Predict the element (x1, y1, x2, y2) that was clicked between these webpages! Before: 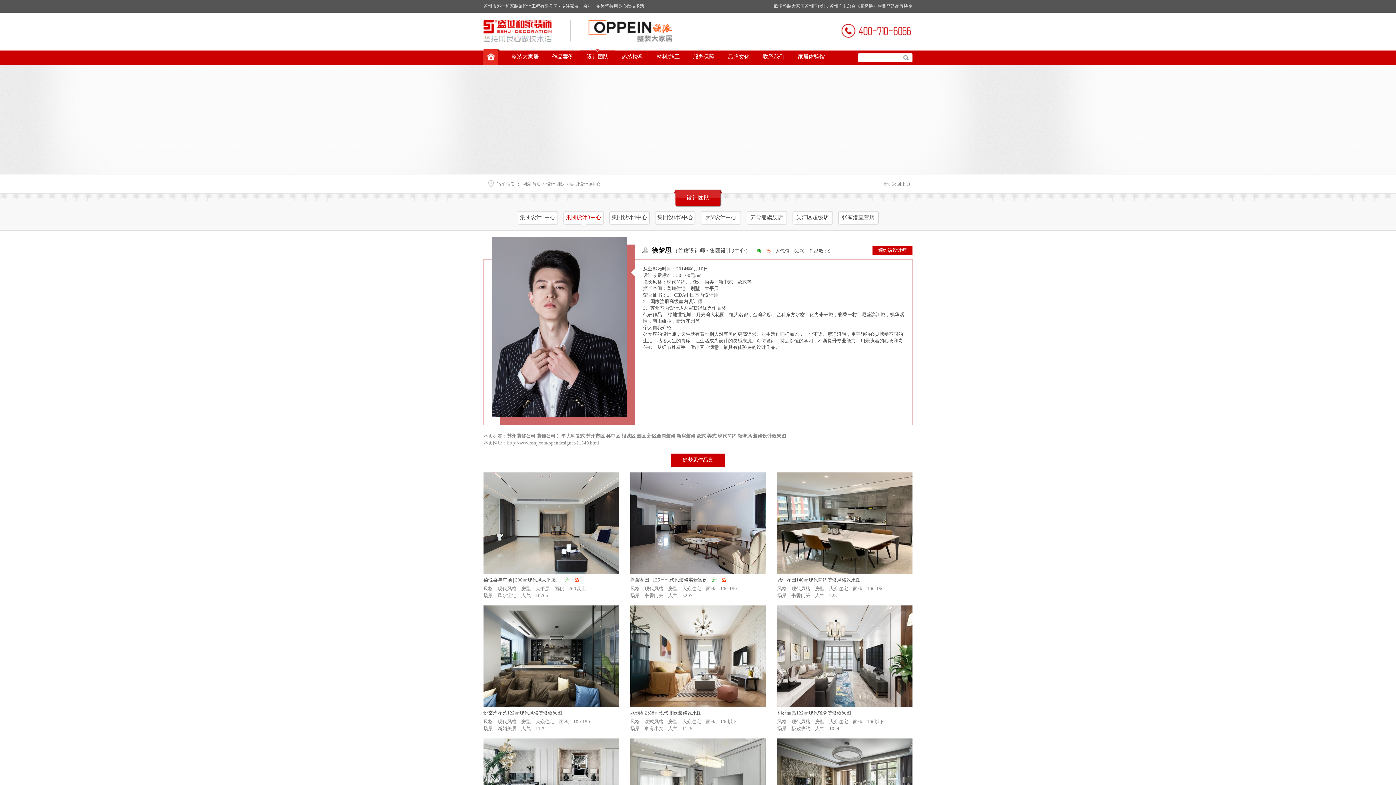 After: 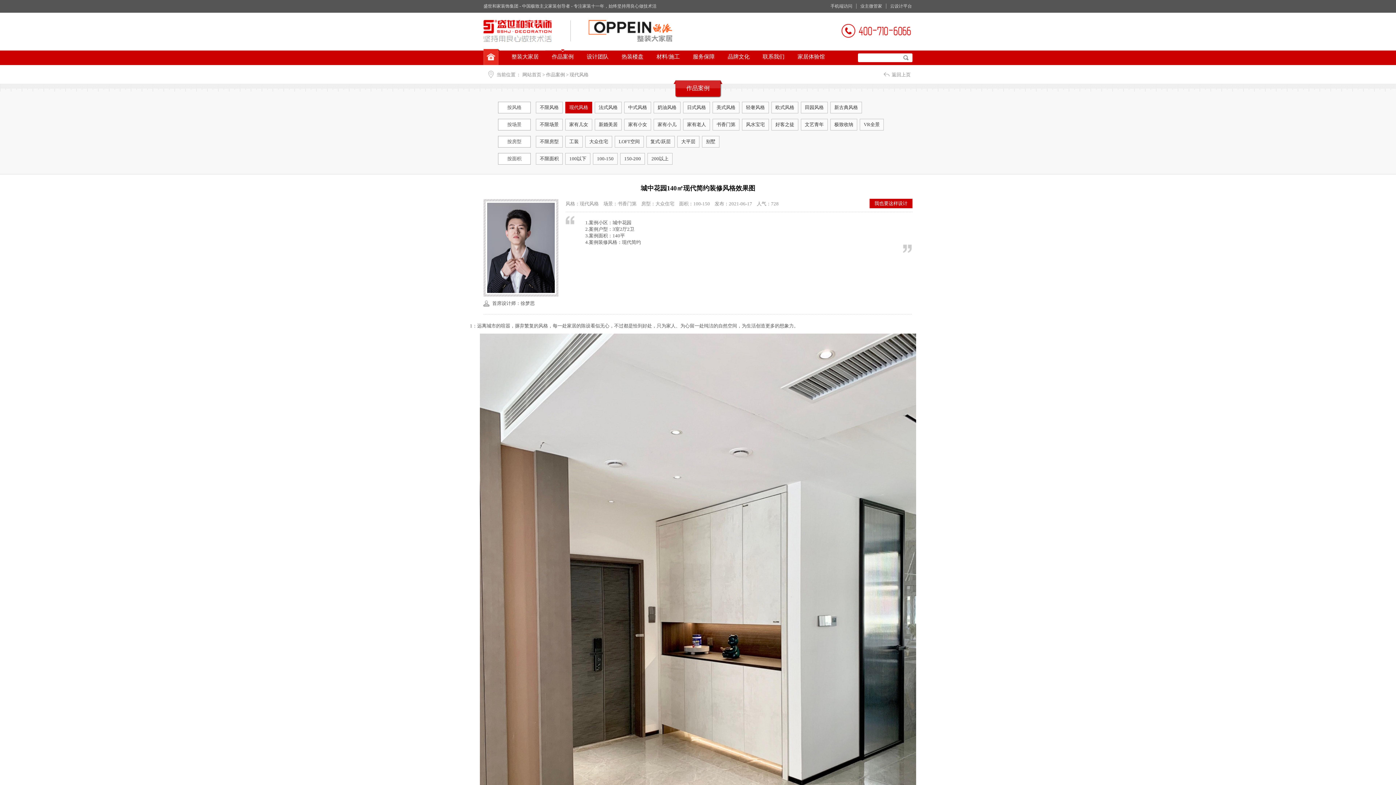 Action: bbox: (777, 569, 912, 575)